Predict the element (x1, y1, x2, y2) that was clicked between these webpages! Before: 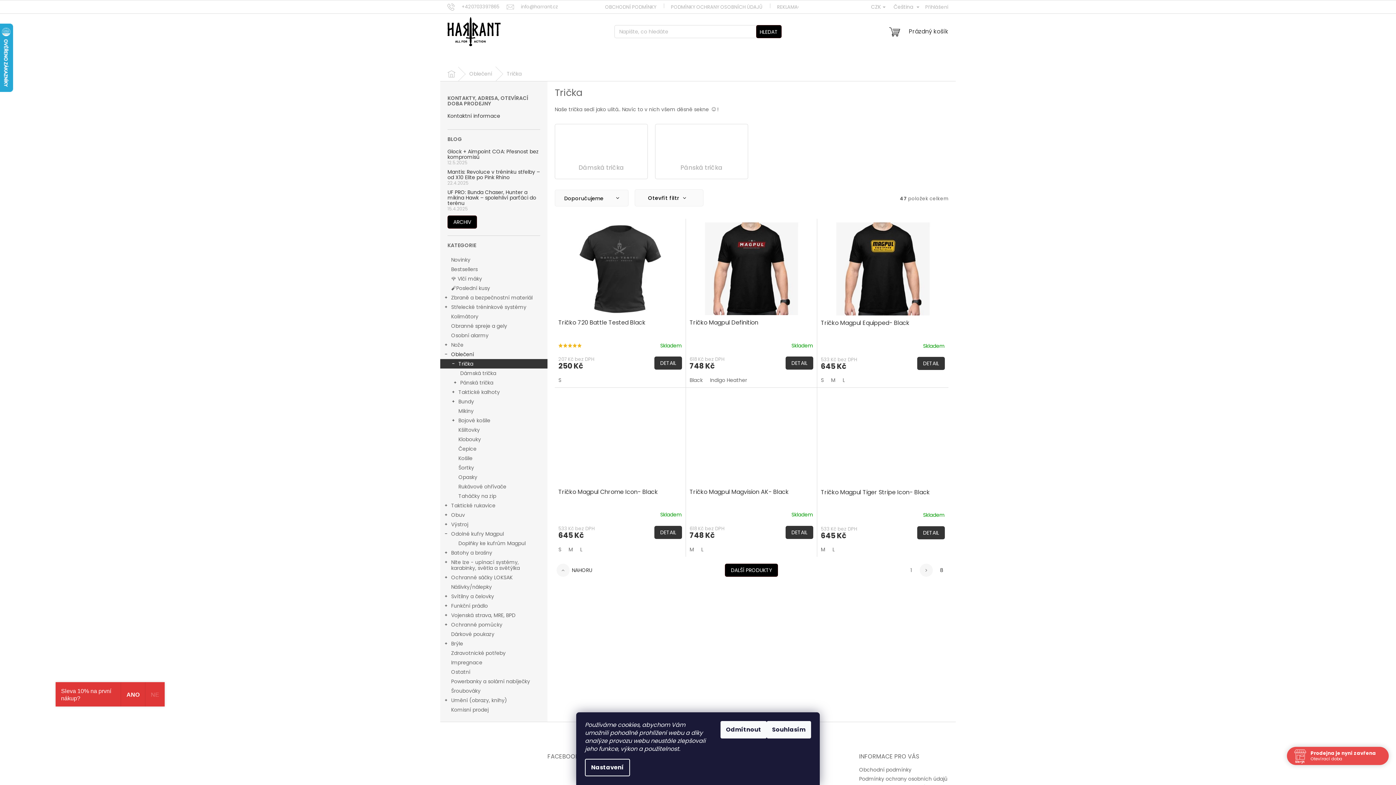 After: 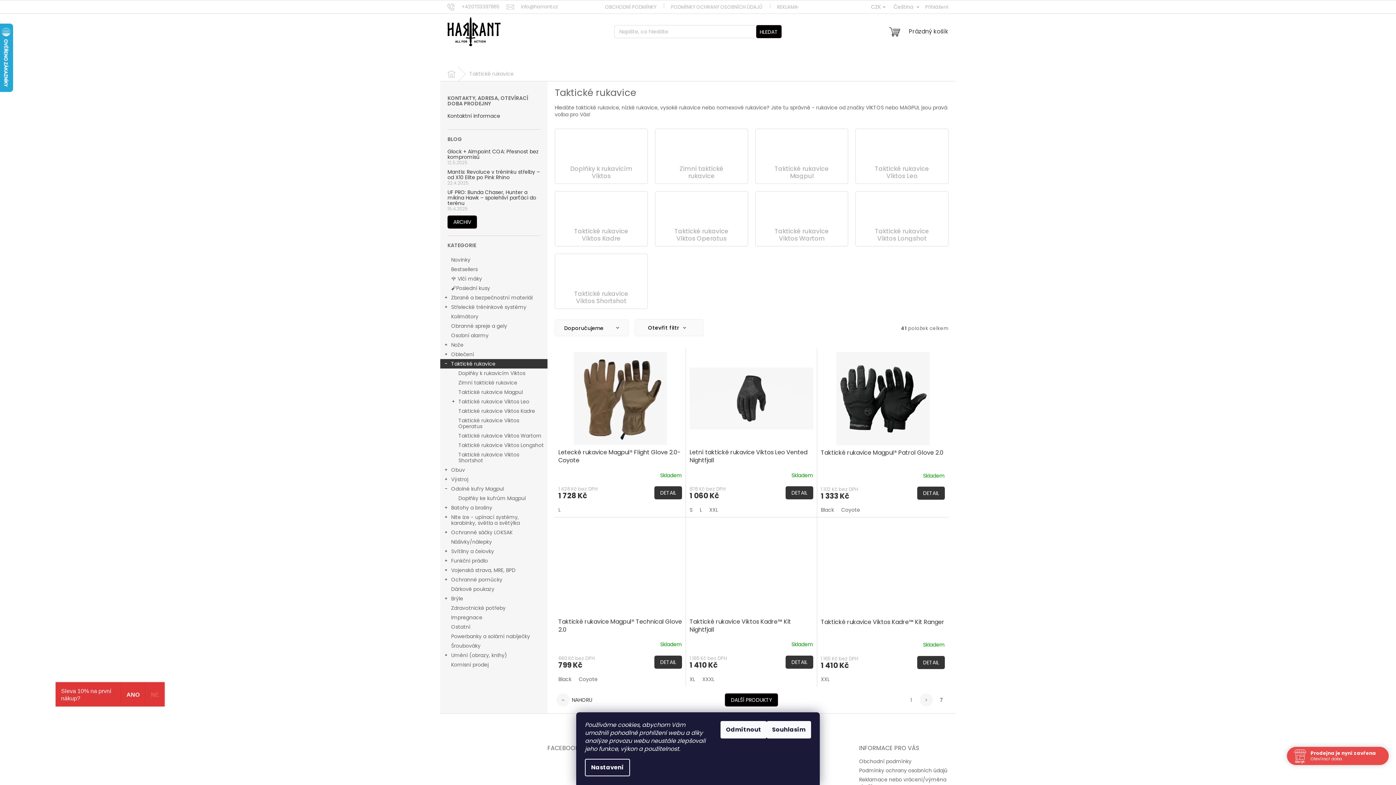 Action: bbox: (440, 501, 547, 510) label: Taktické rukavice
 